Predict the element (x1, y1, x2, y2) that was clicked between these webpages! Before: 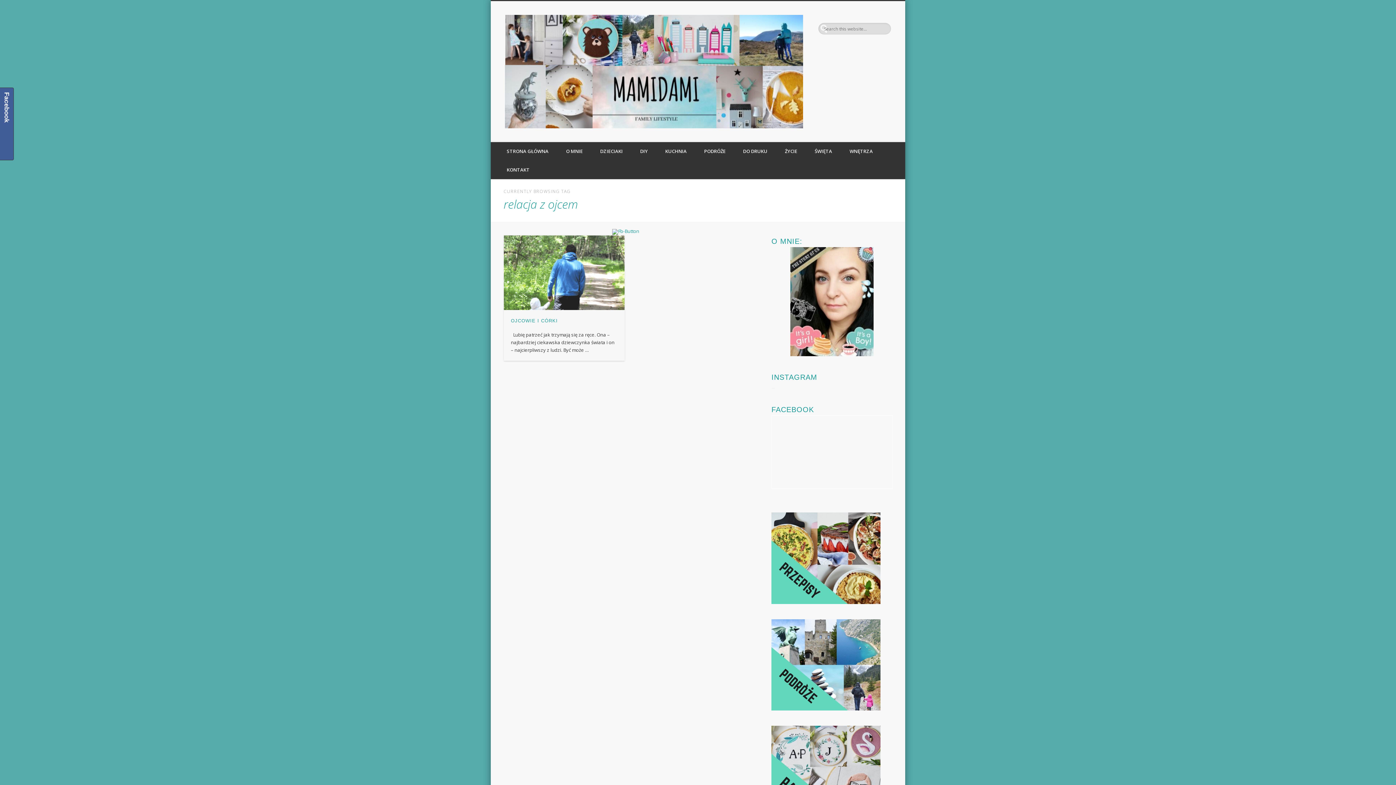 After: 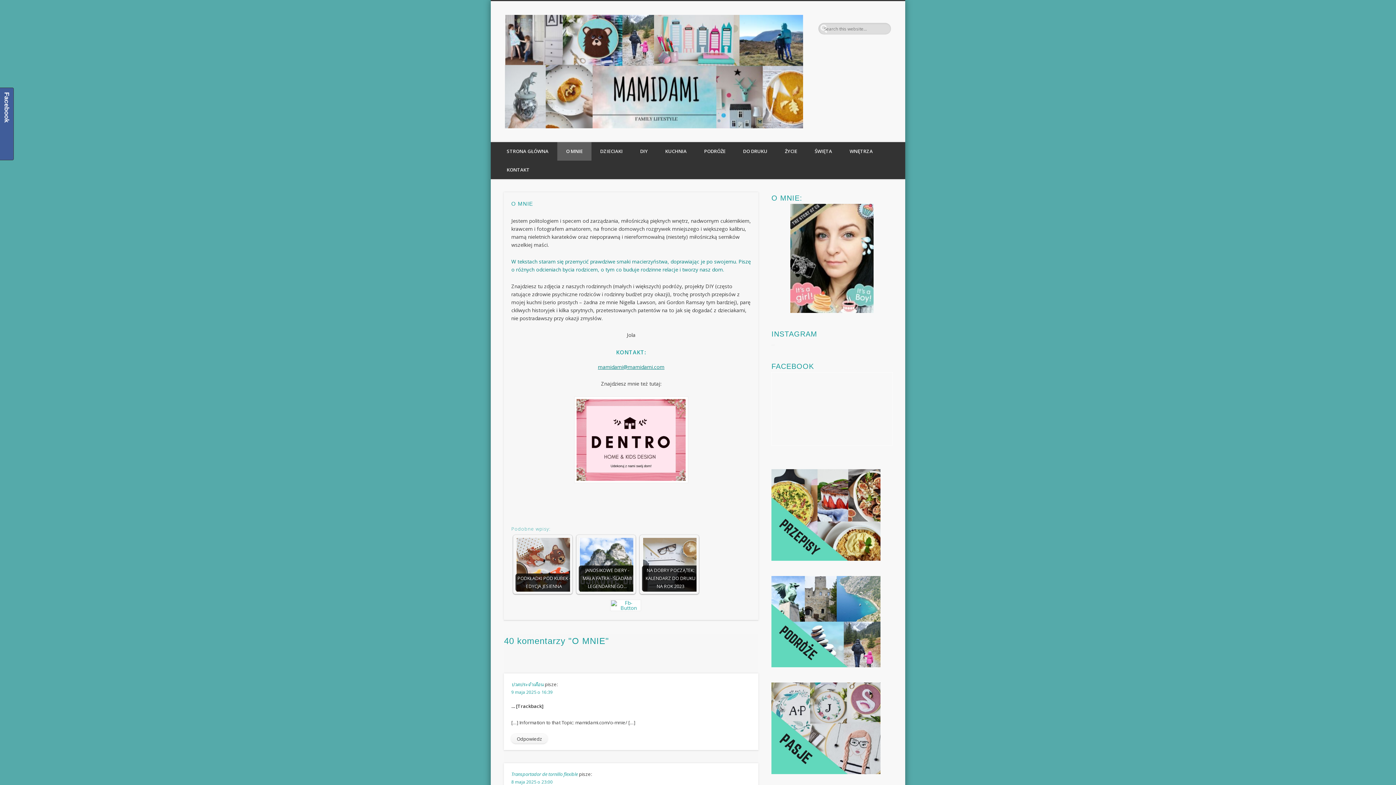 Action: bbox: (790, 351, 873, 357)